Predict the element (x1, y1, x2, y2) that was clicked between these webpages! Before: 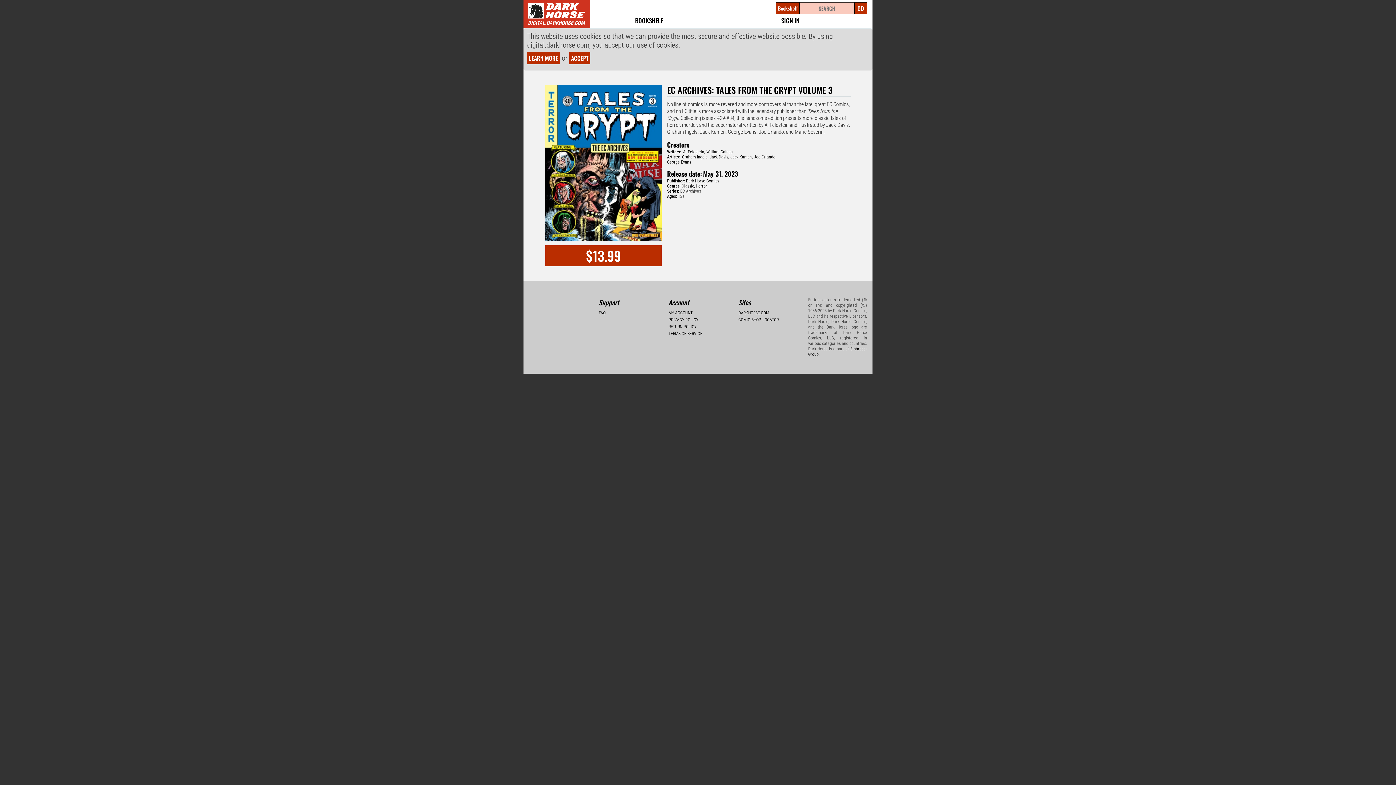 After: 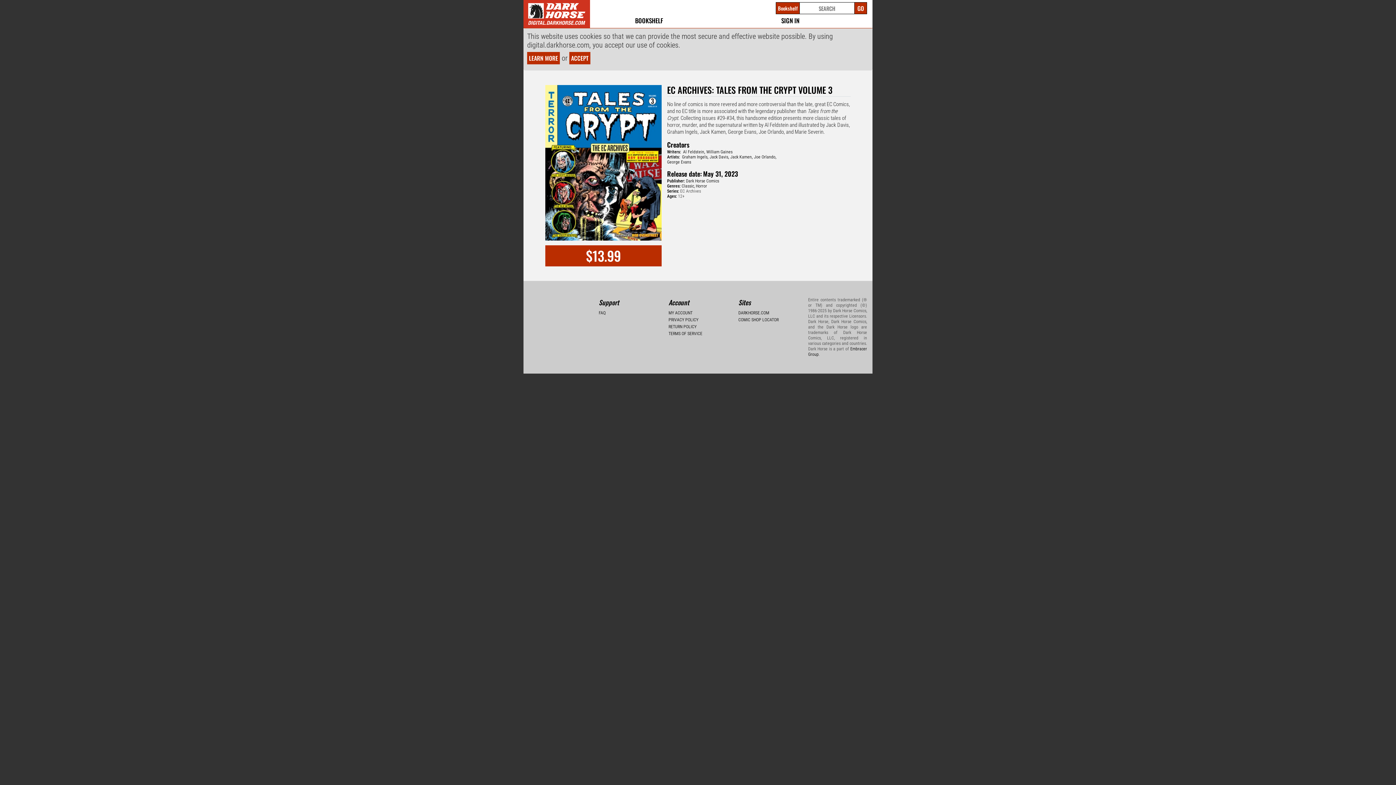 Action: label: $13.99 bbox: (545, 245, 661, 266)